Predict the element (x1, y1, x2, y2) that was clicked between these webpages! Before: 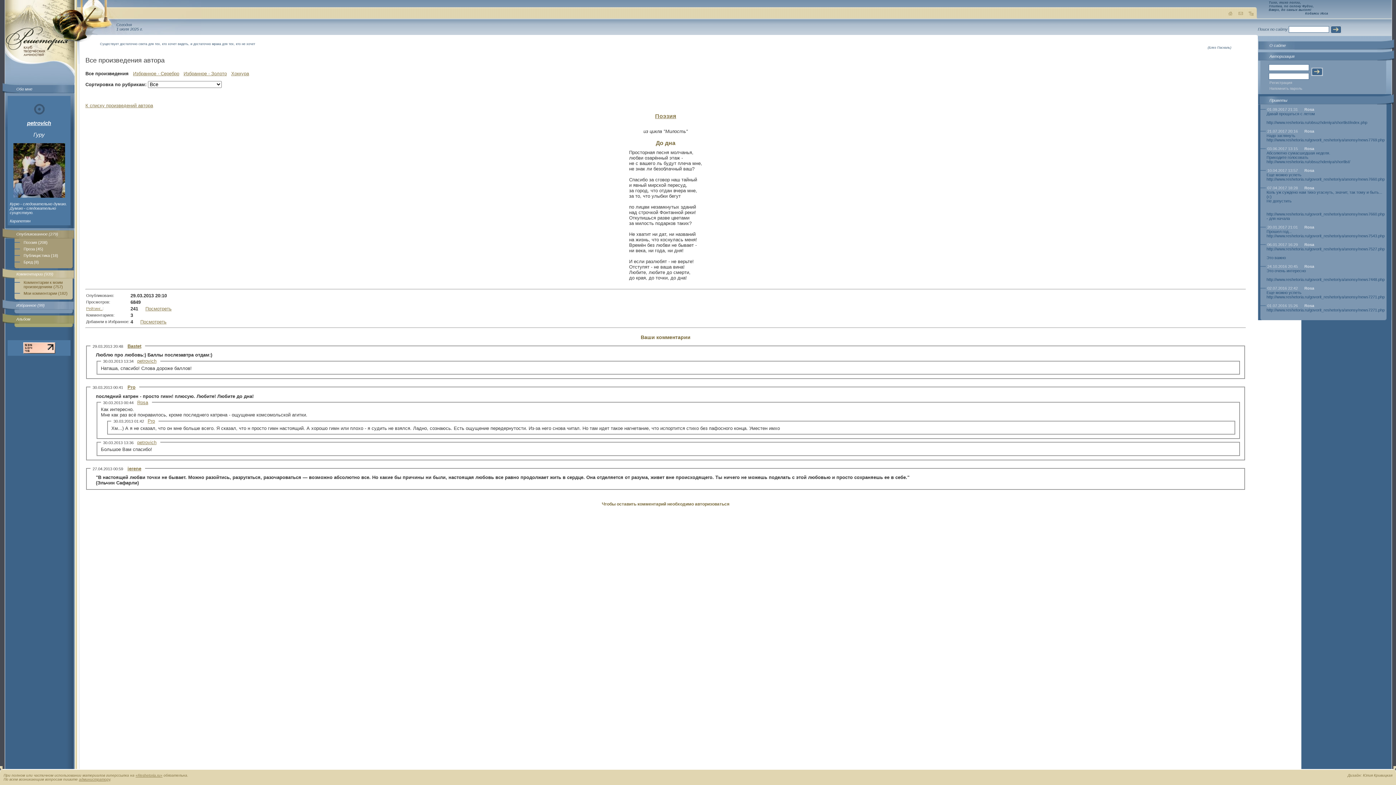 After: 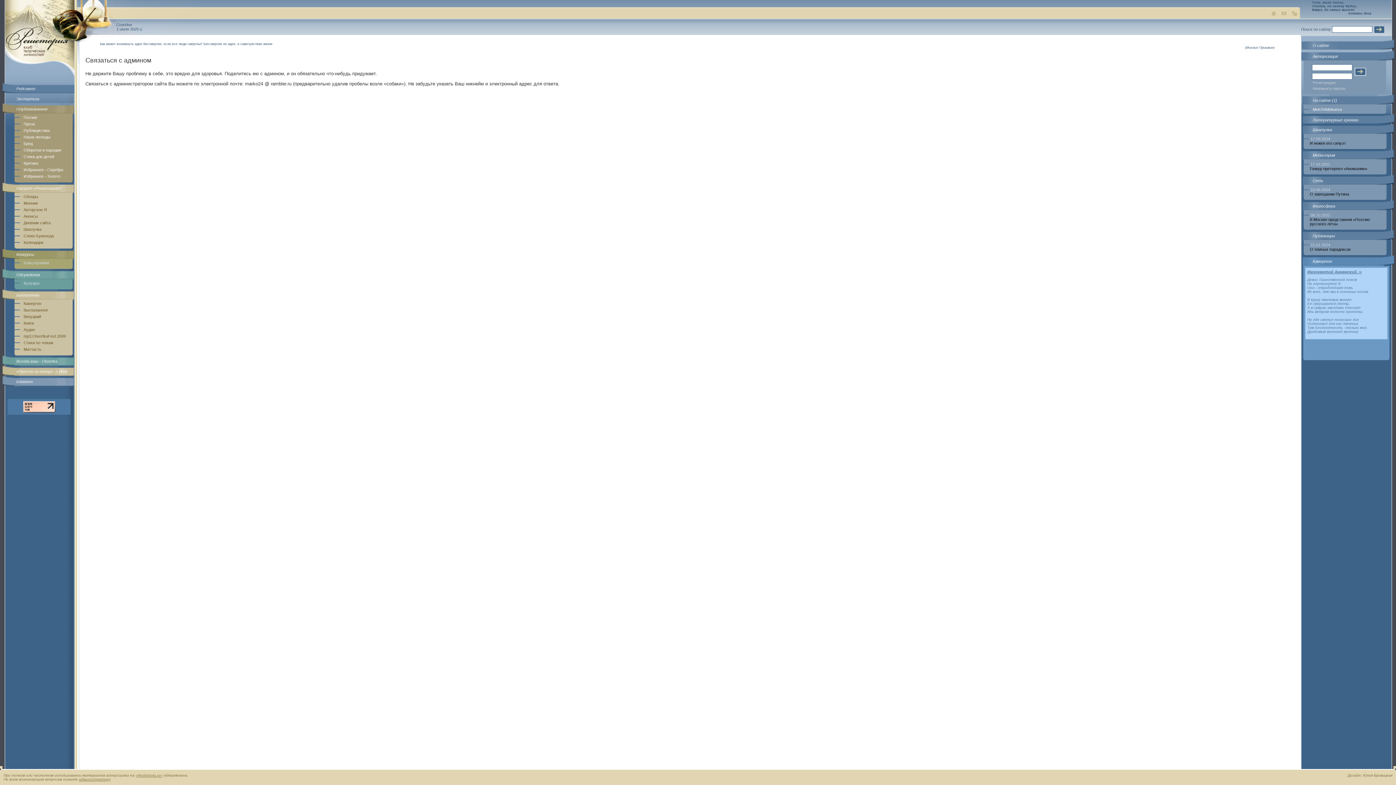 Action: label: администратору bbox: (78, 777, 110, 781)